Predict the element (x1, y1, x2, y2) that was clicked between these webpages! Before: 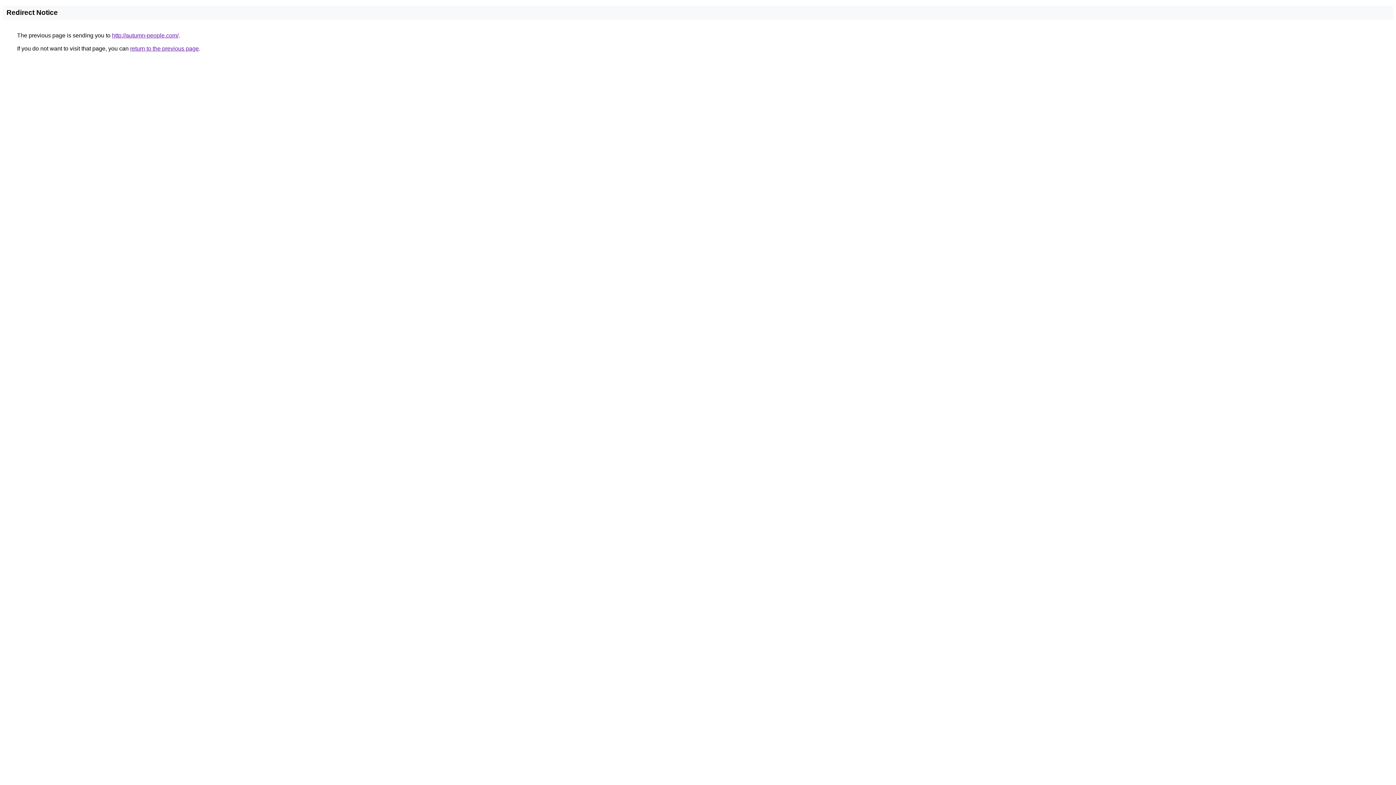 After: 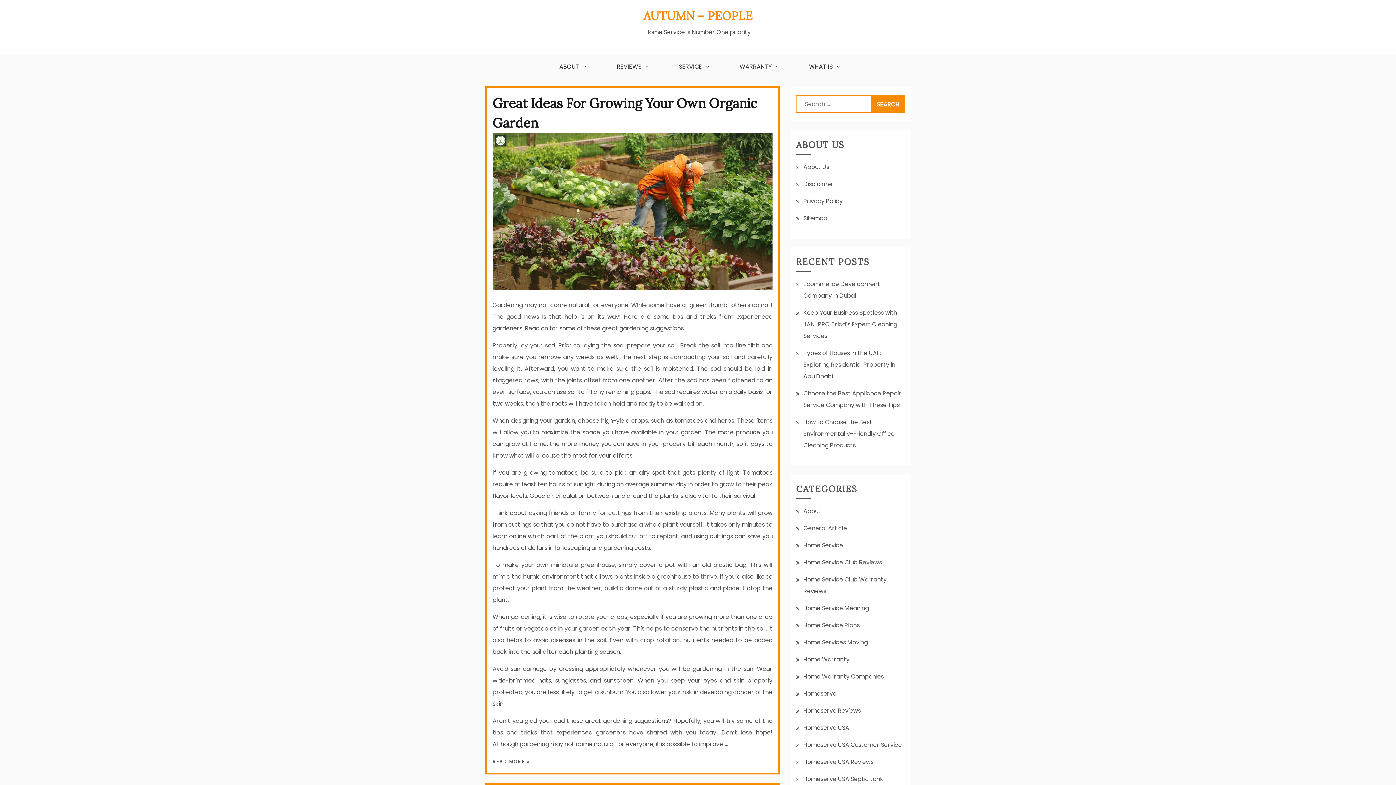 Action: label: http://autumn-people.com/ bbox: (112, 32, 178, 38)